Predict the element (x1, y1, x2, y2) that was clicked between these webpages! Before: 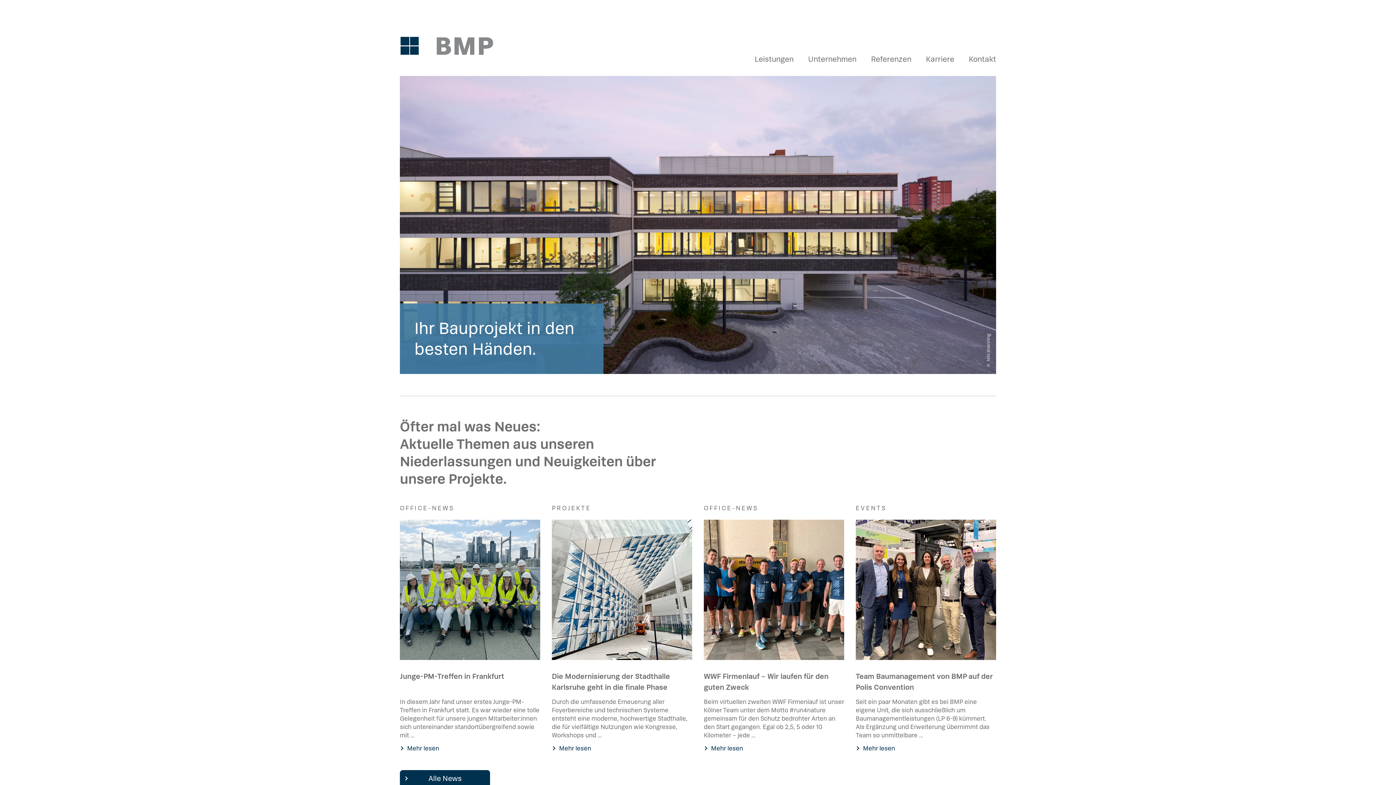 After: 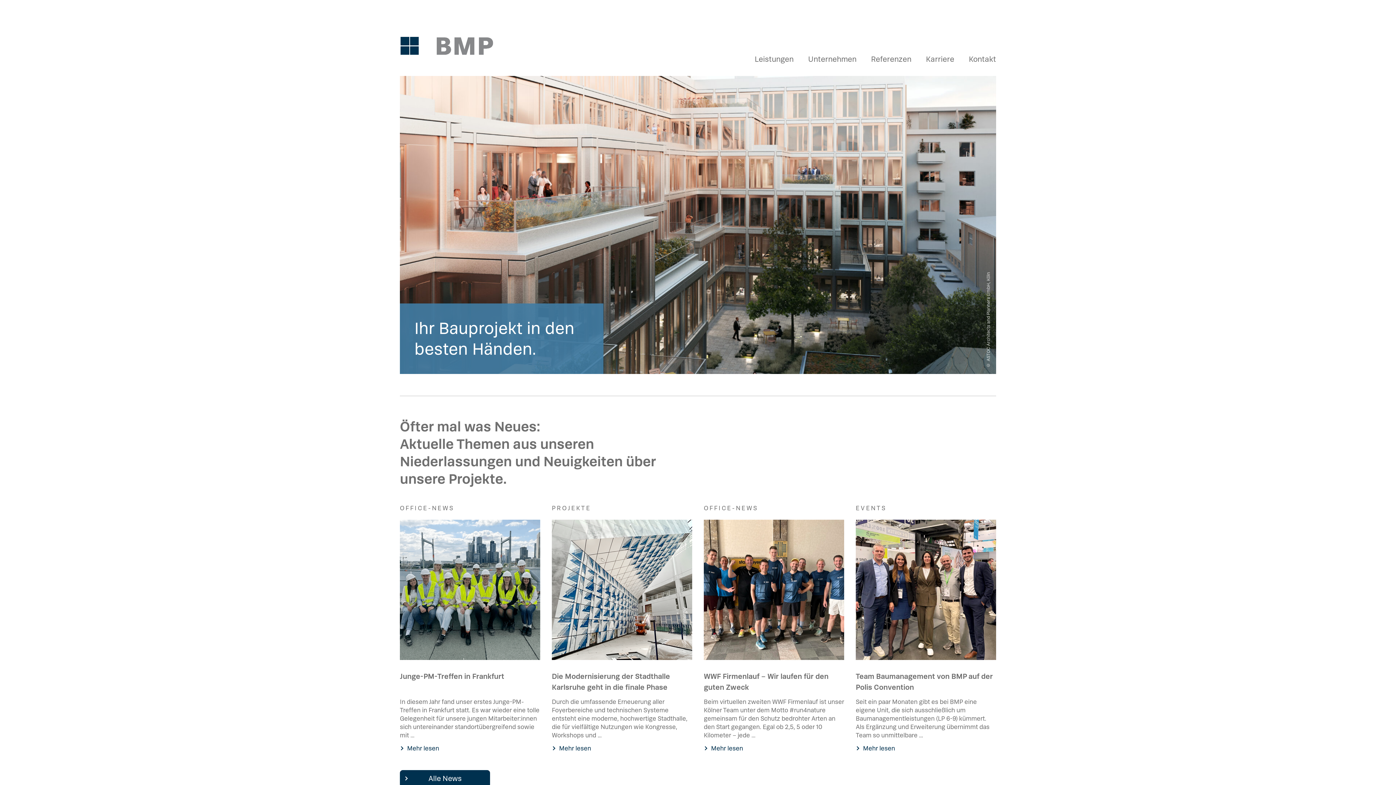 Action: bbox: (400, 36, 493, 55)